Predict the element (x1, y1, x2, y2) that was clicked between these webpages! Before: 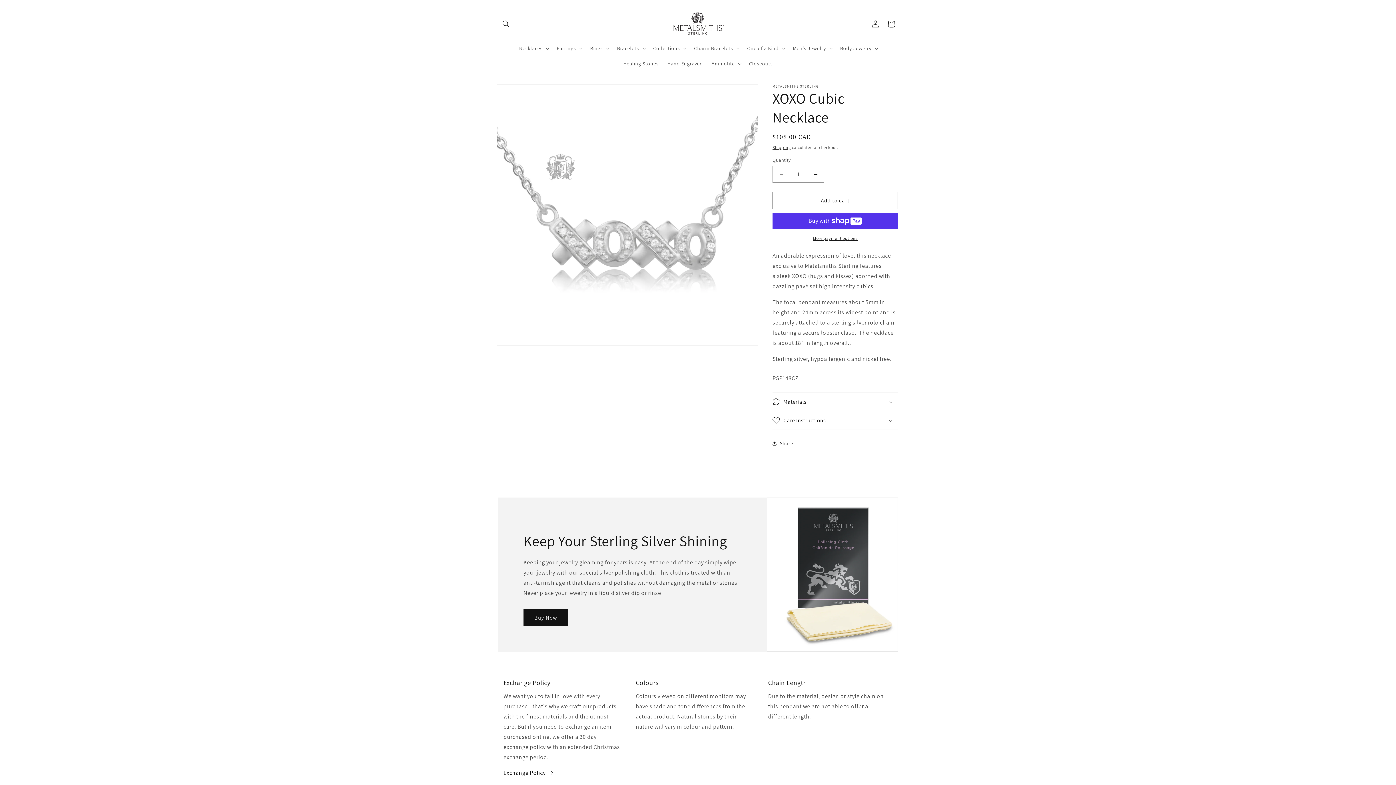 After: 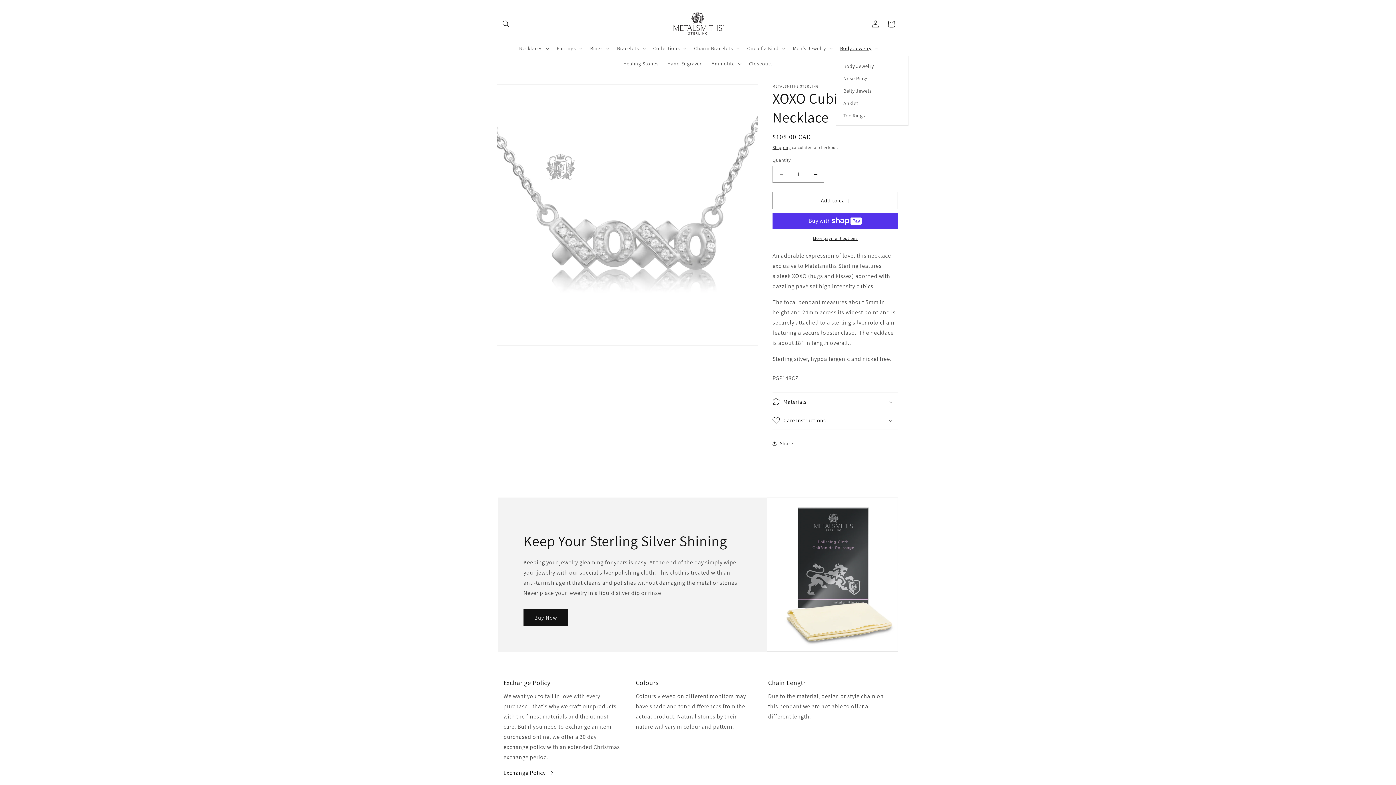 Action: bbox: (835, 40, 881, 56) label: Body Jewelry